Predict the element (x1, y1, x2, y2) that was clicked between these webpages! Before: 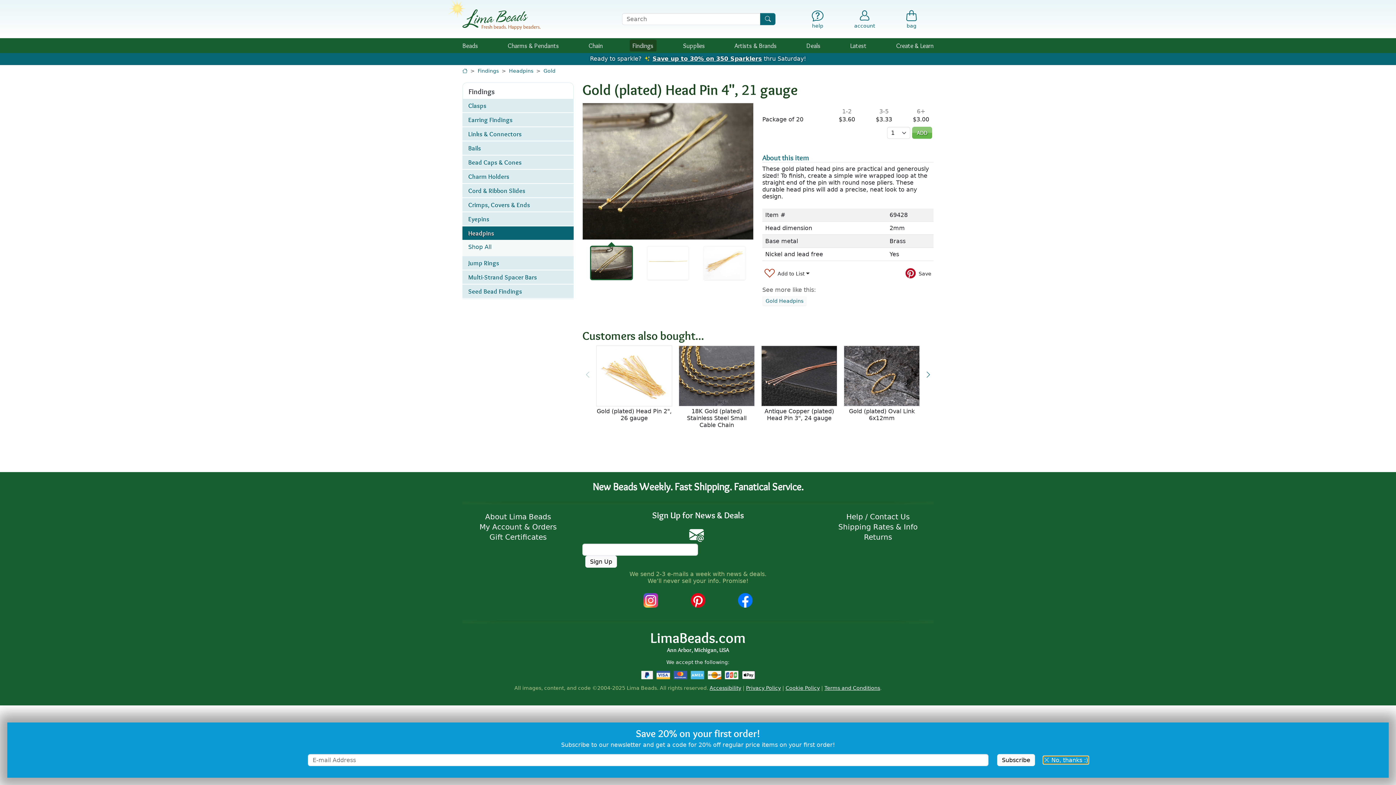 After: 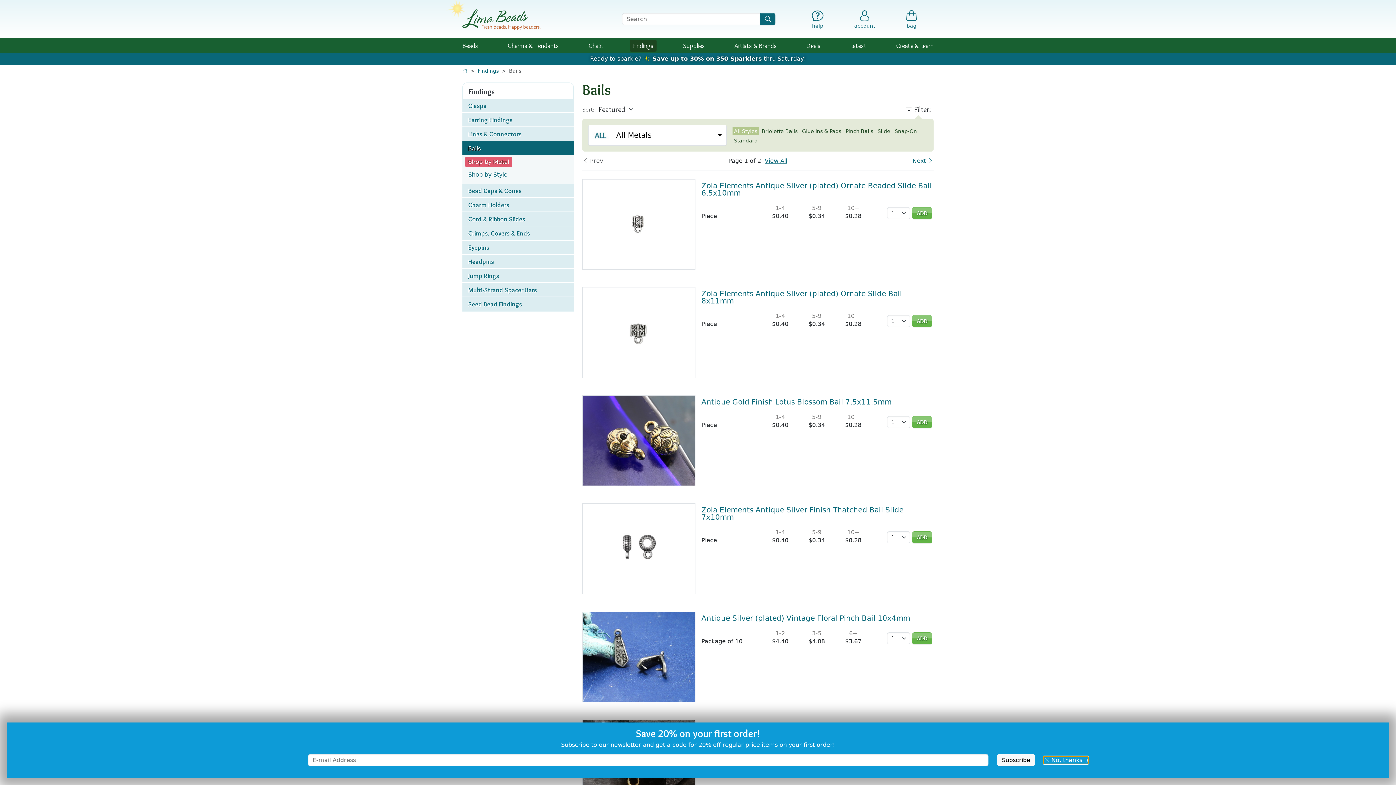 Action: bbox: (462, 141, 573, 154) label: Bails